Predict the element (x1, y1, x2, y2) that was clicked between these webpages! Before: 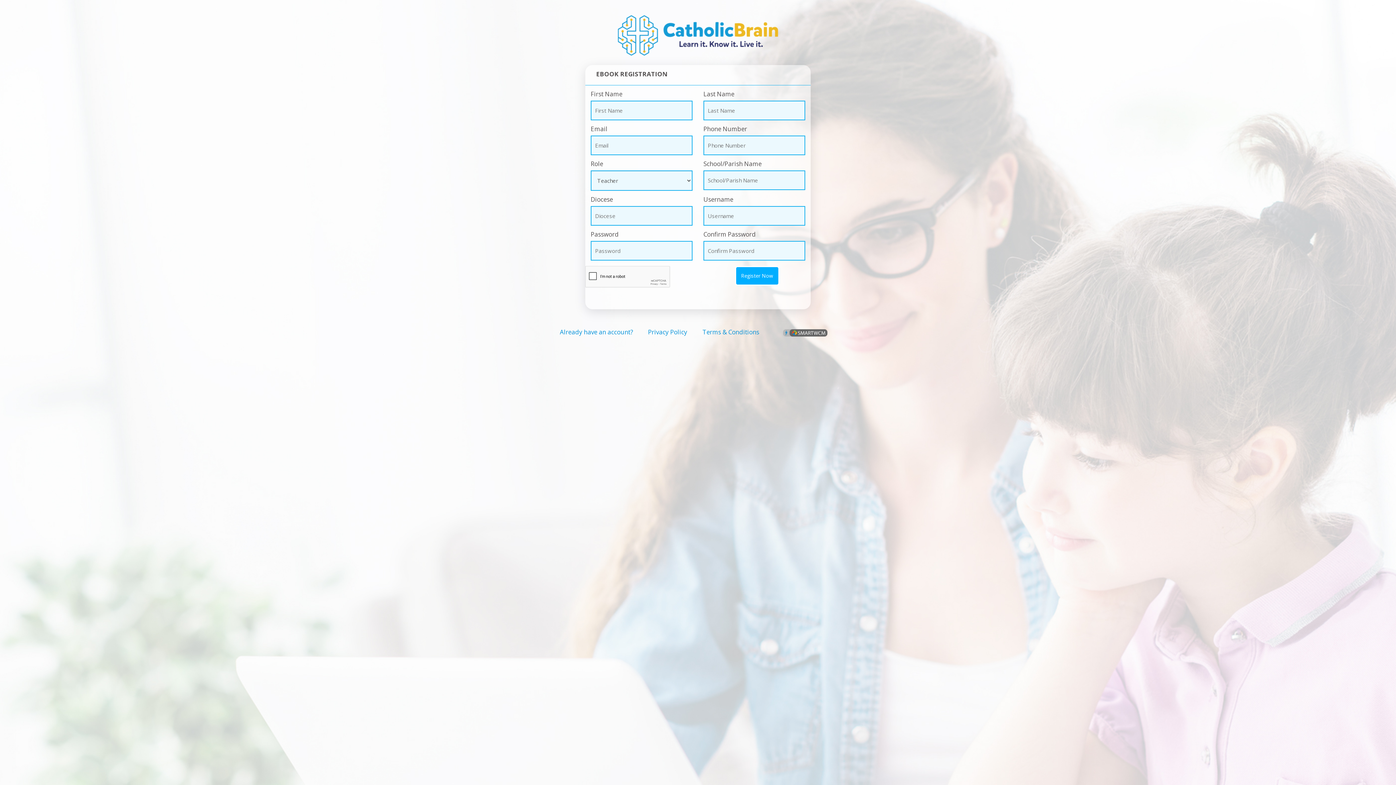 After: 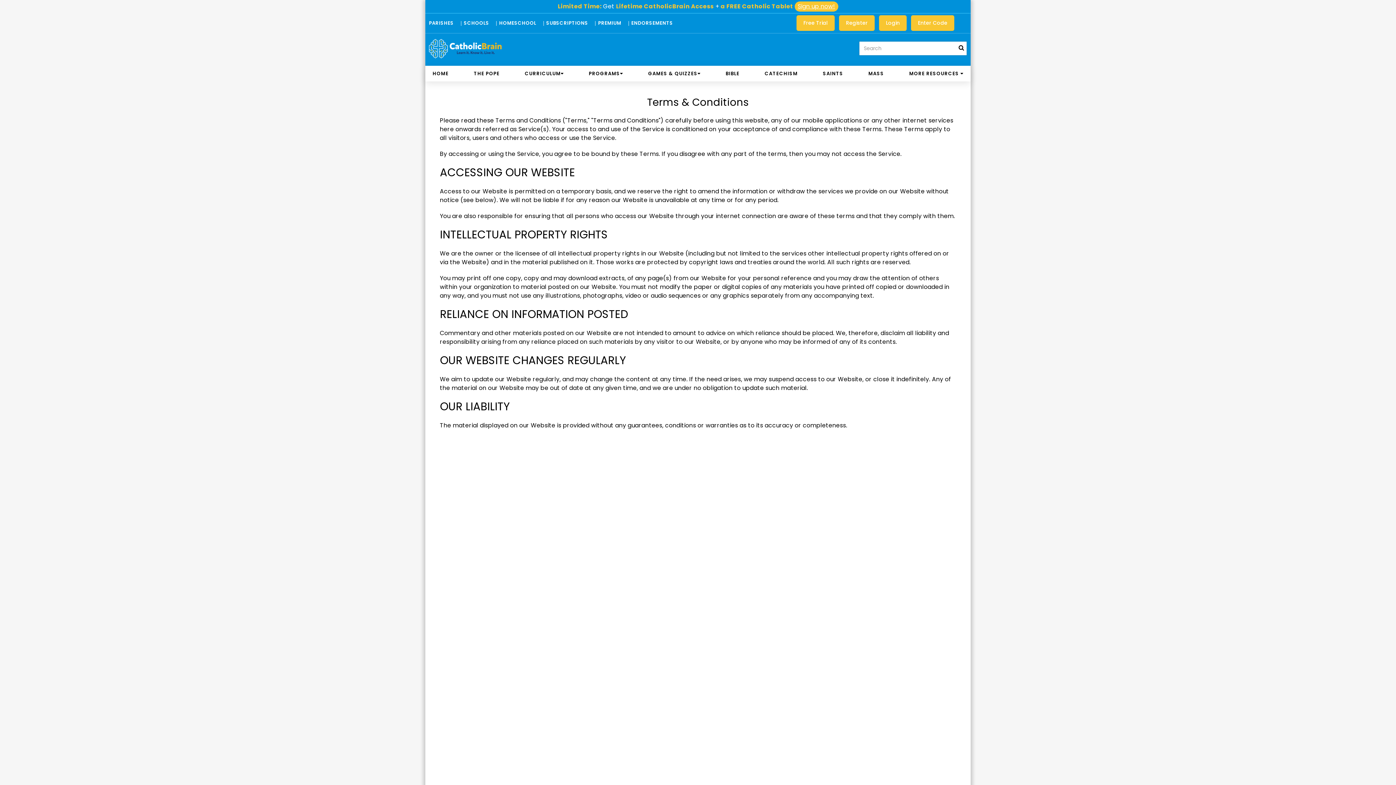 Action: label: Terms & Conditions bbox: (702, 327, 759, 336)